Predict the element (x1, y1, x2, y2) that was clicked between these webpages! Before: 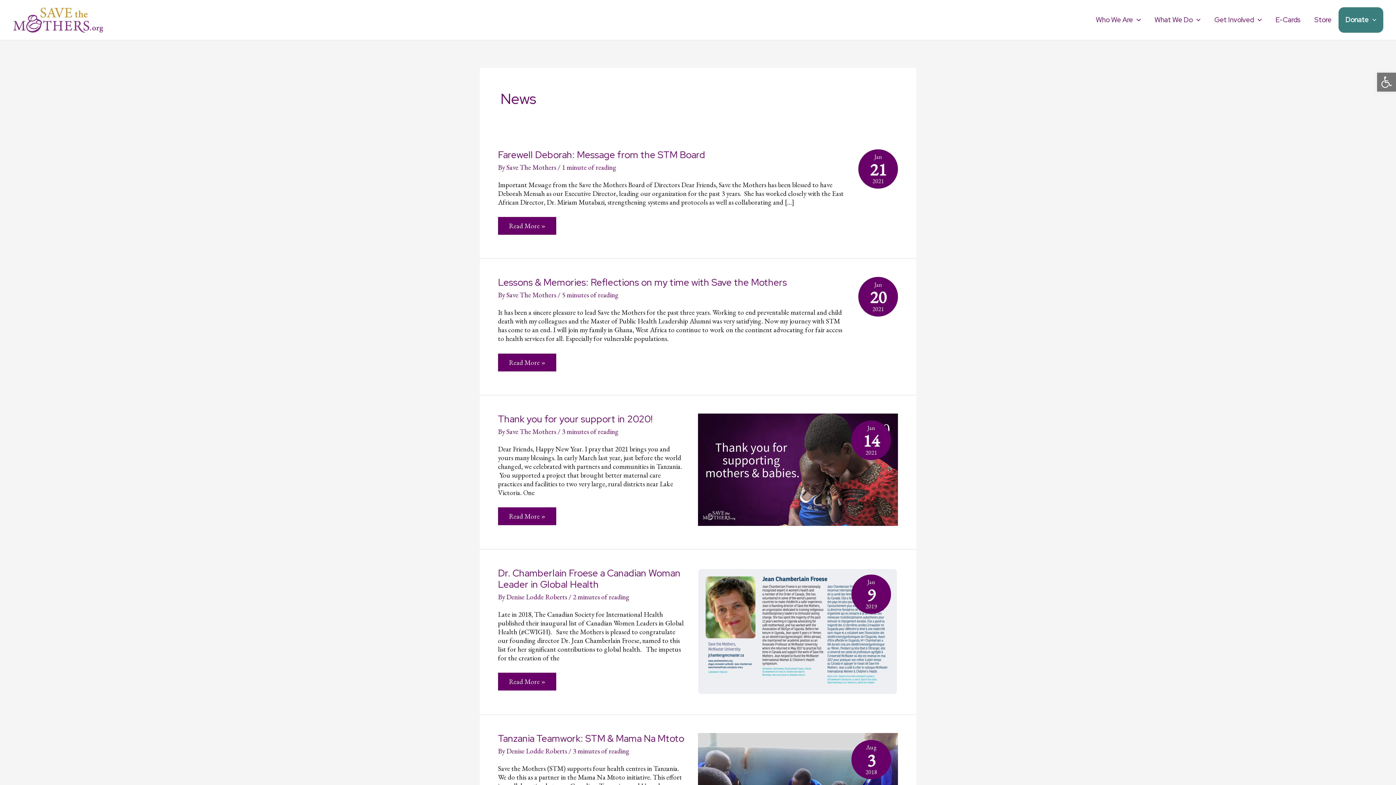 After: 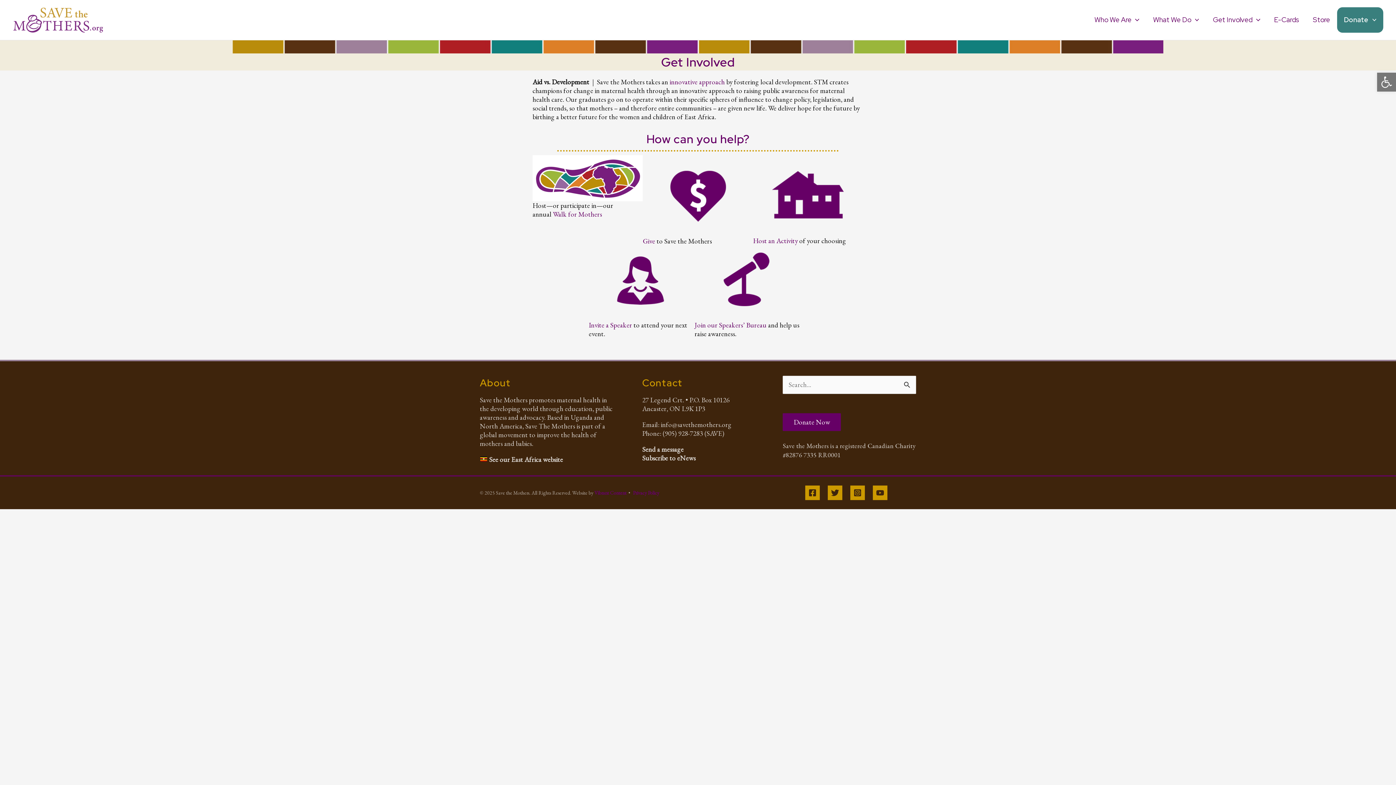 Action: bbox: (1207, 7, 1268, 32) label: Get Involved